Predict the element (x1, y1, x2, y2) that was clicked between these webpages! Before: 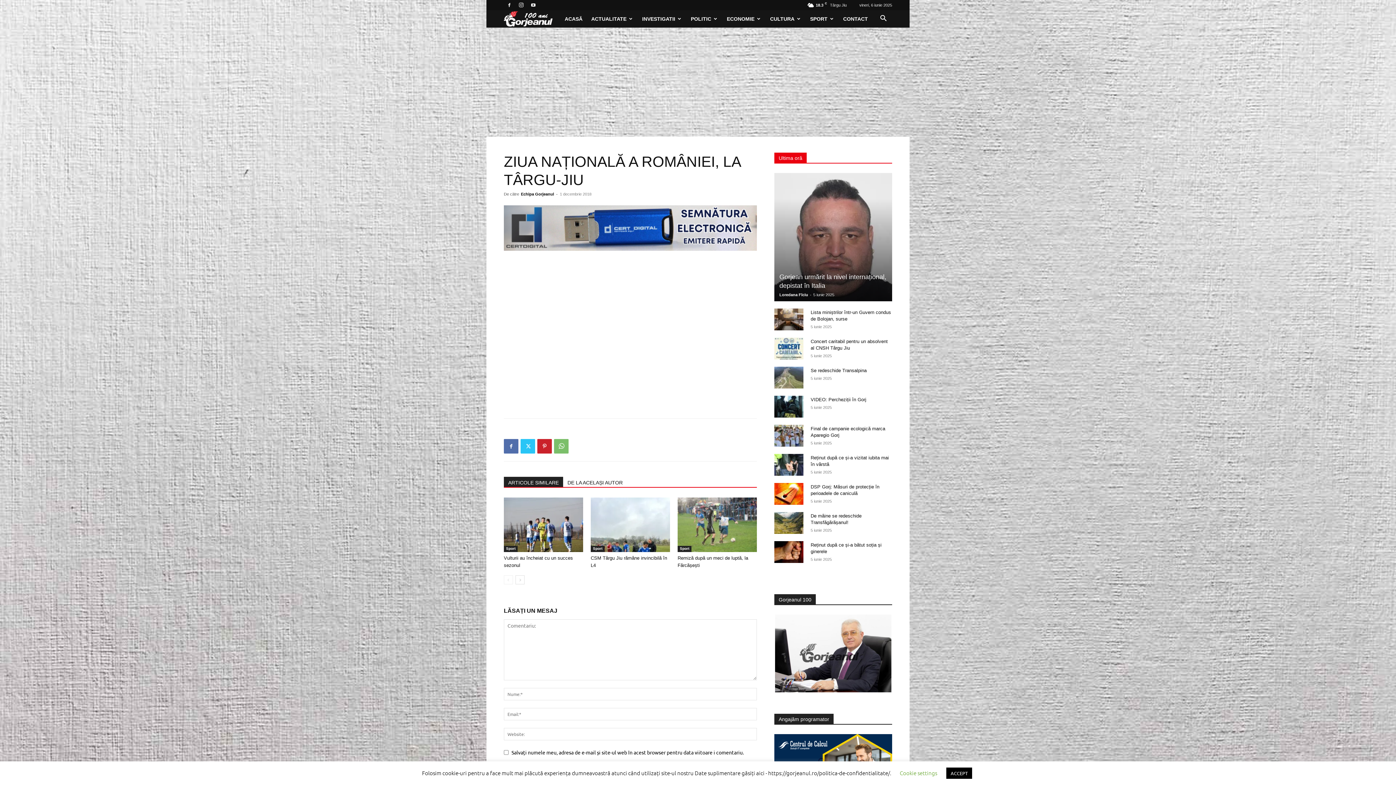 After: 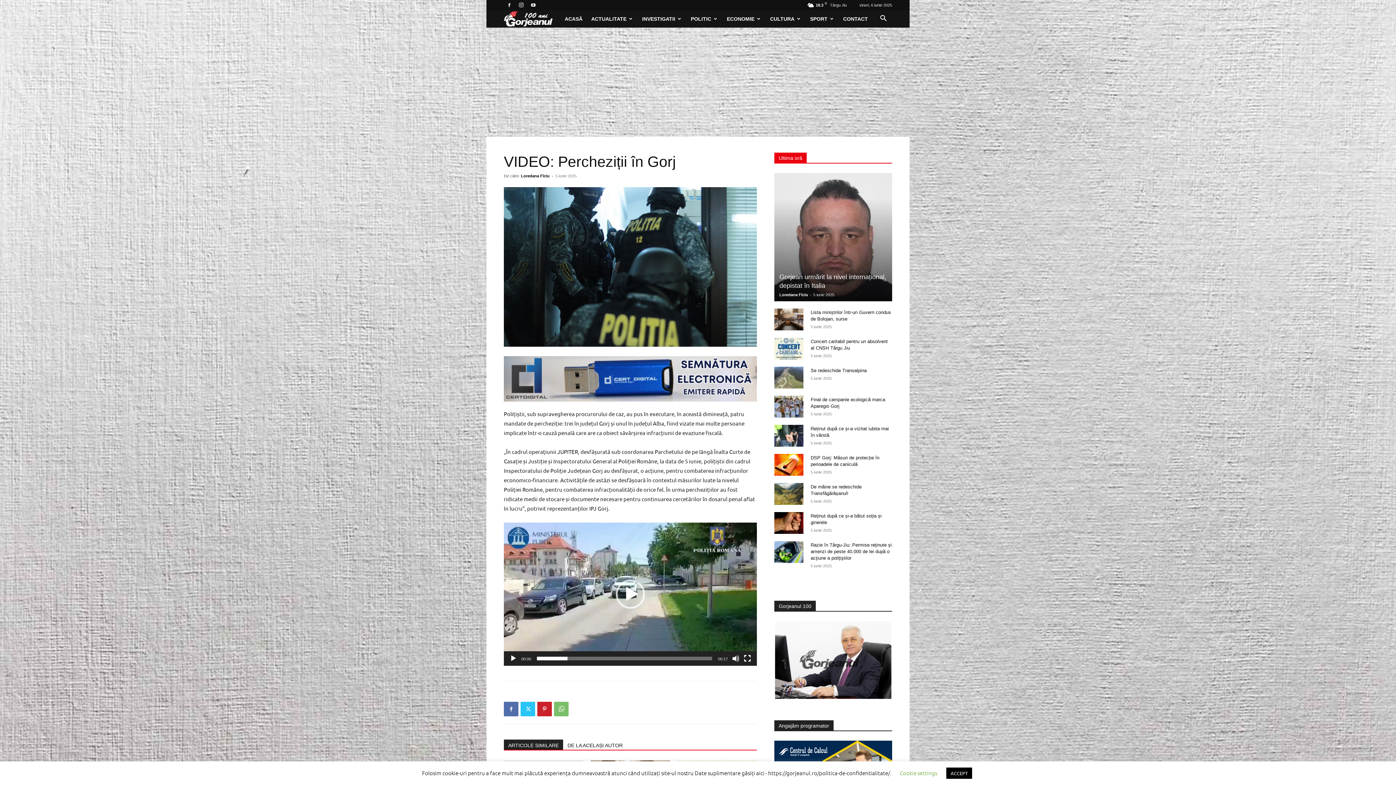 Action: bbox: (810, 397, 866, 402) label: VIDEO: Percheziții în Gorj